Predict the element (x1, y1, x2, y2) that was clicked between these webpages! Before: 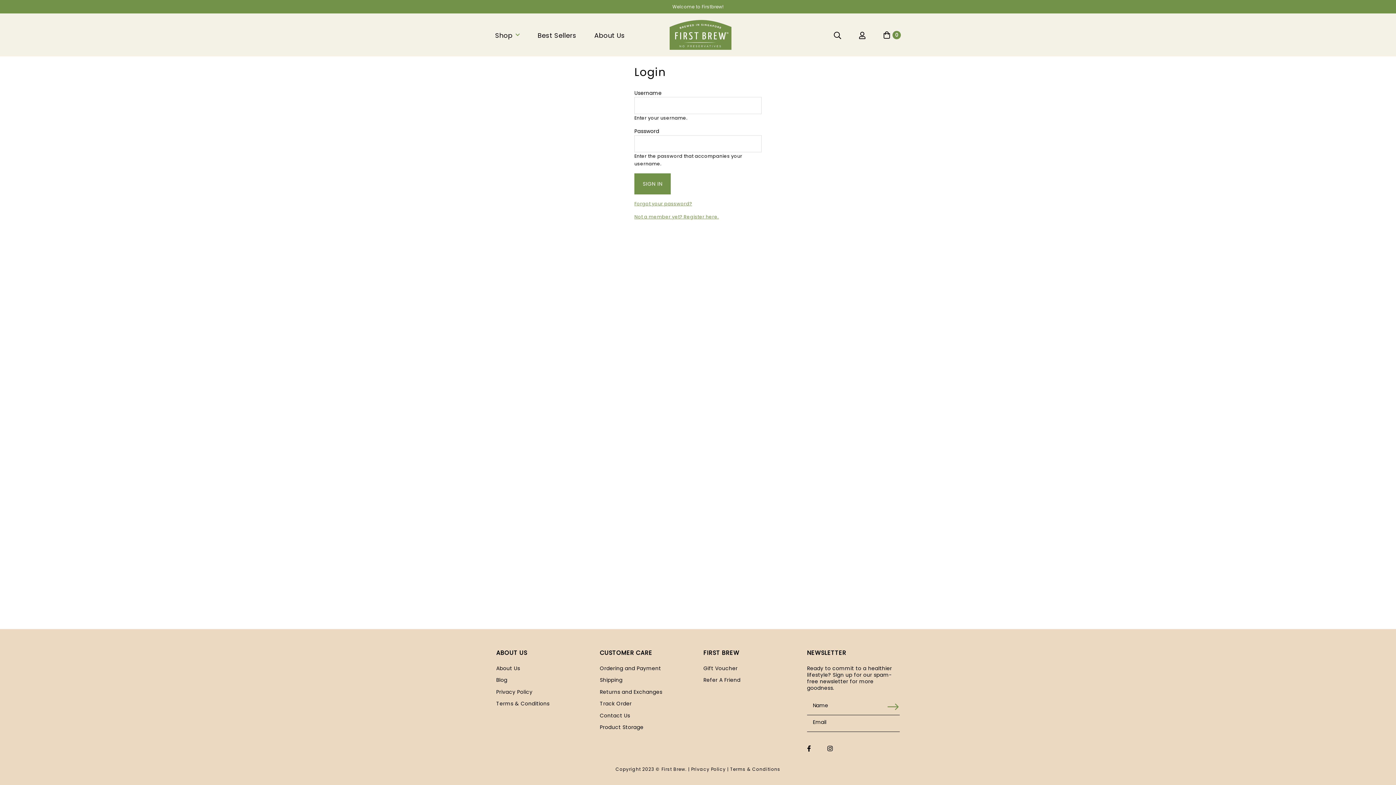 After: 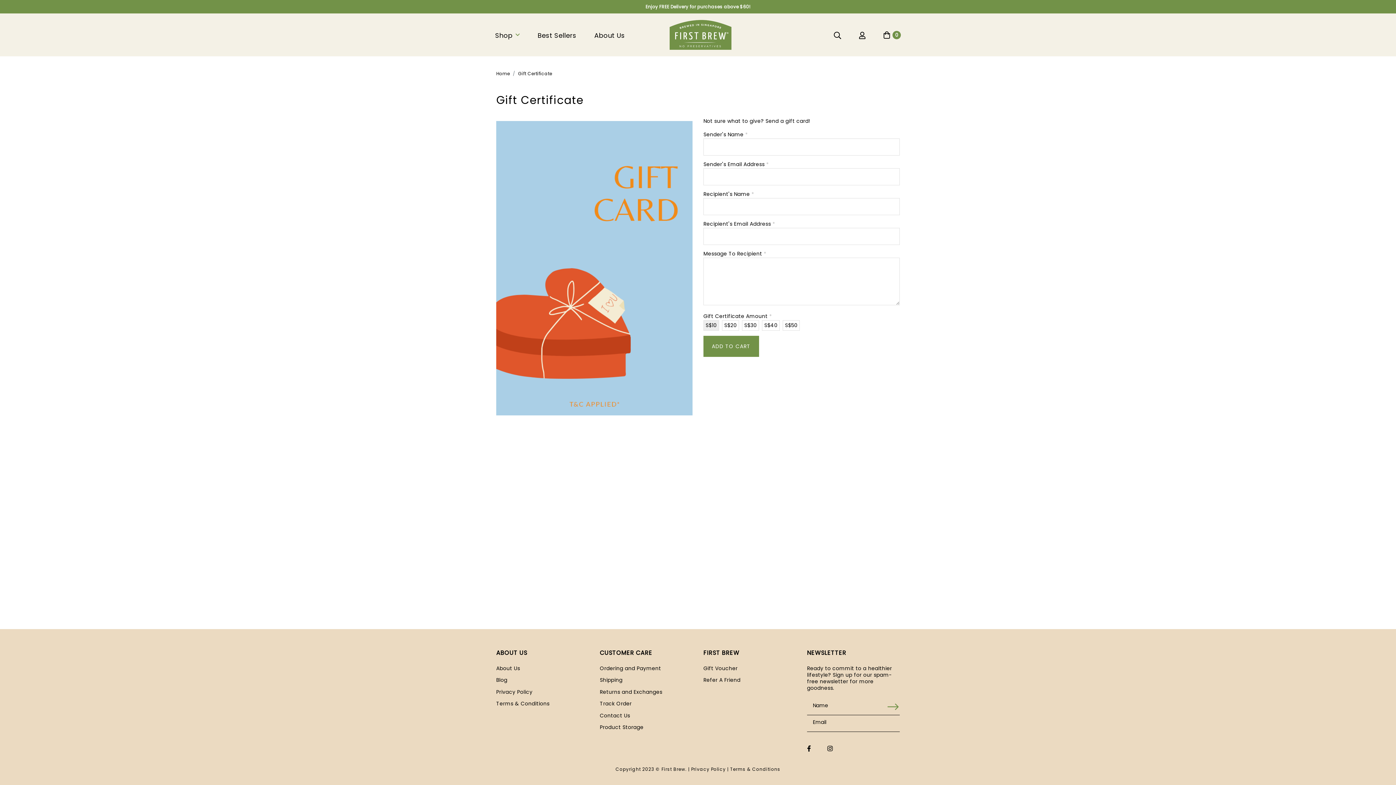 Action: label: Gift Voucher bbox: (703, 664, 737, 672)